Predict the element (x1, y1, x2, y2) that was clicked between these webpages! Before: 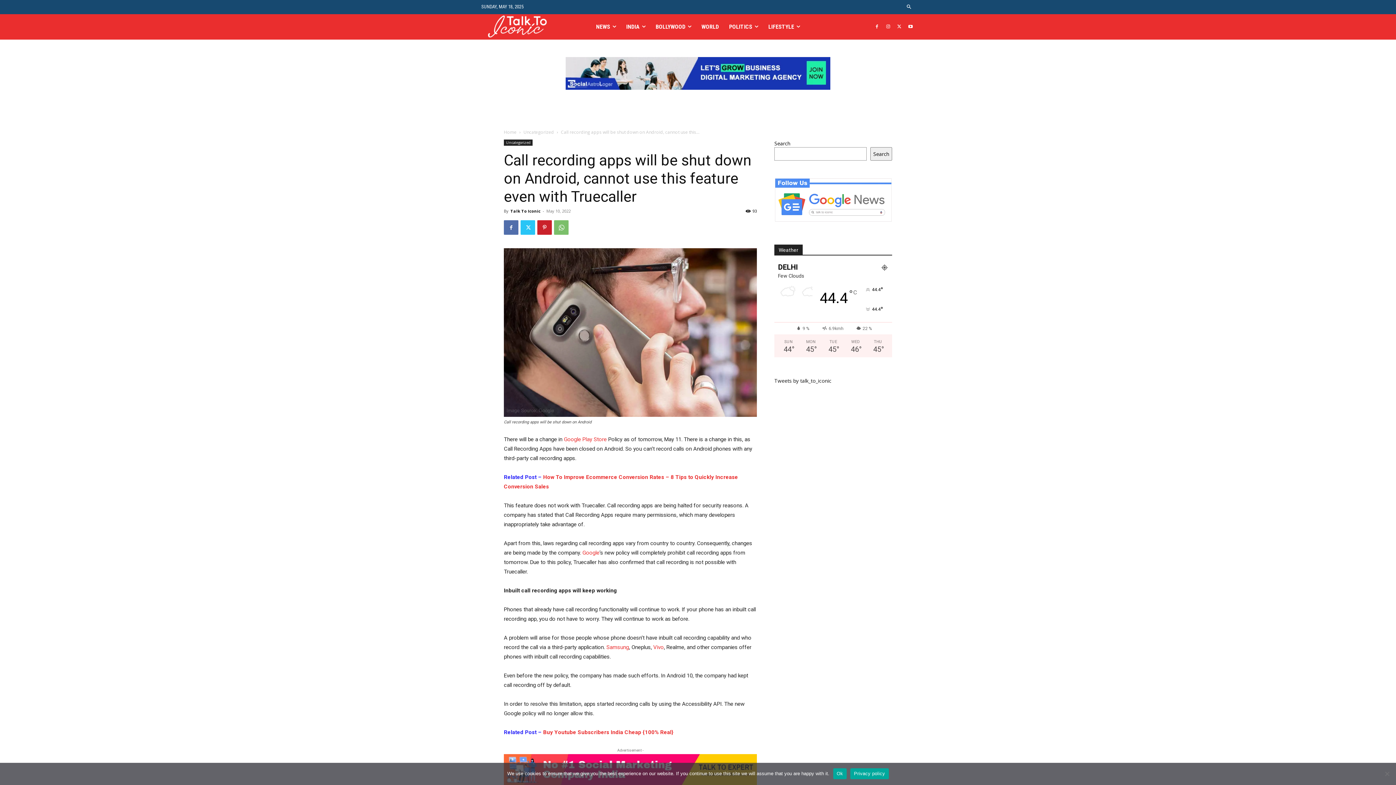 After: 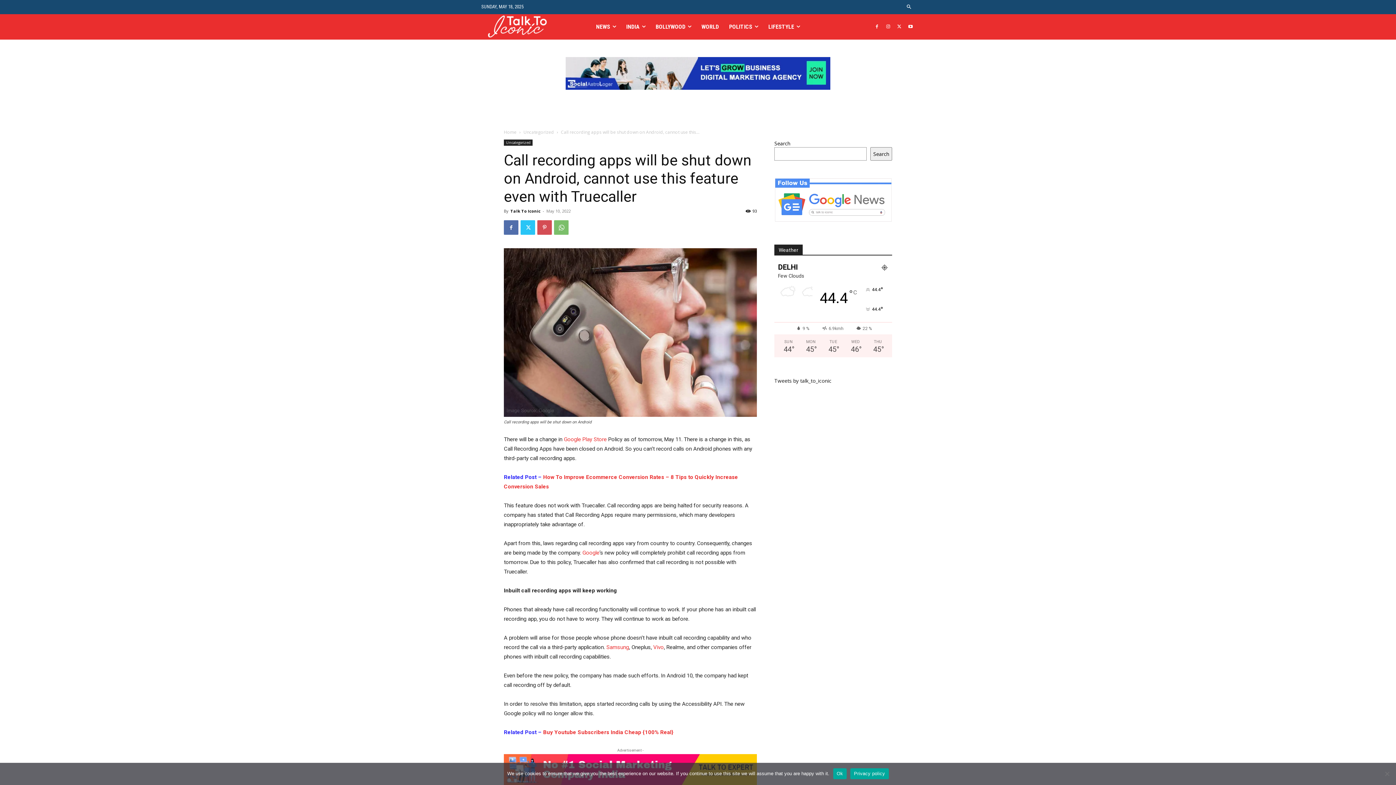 Action: bbox: (537, 220, 552, 234)